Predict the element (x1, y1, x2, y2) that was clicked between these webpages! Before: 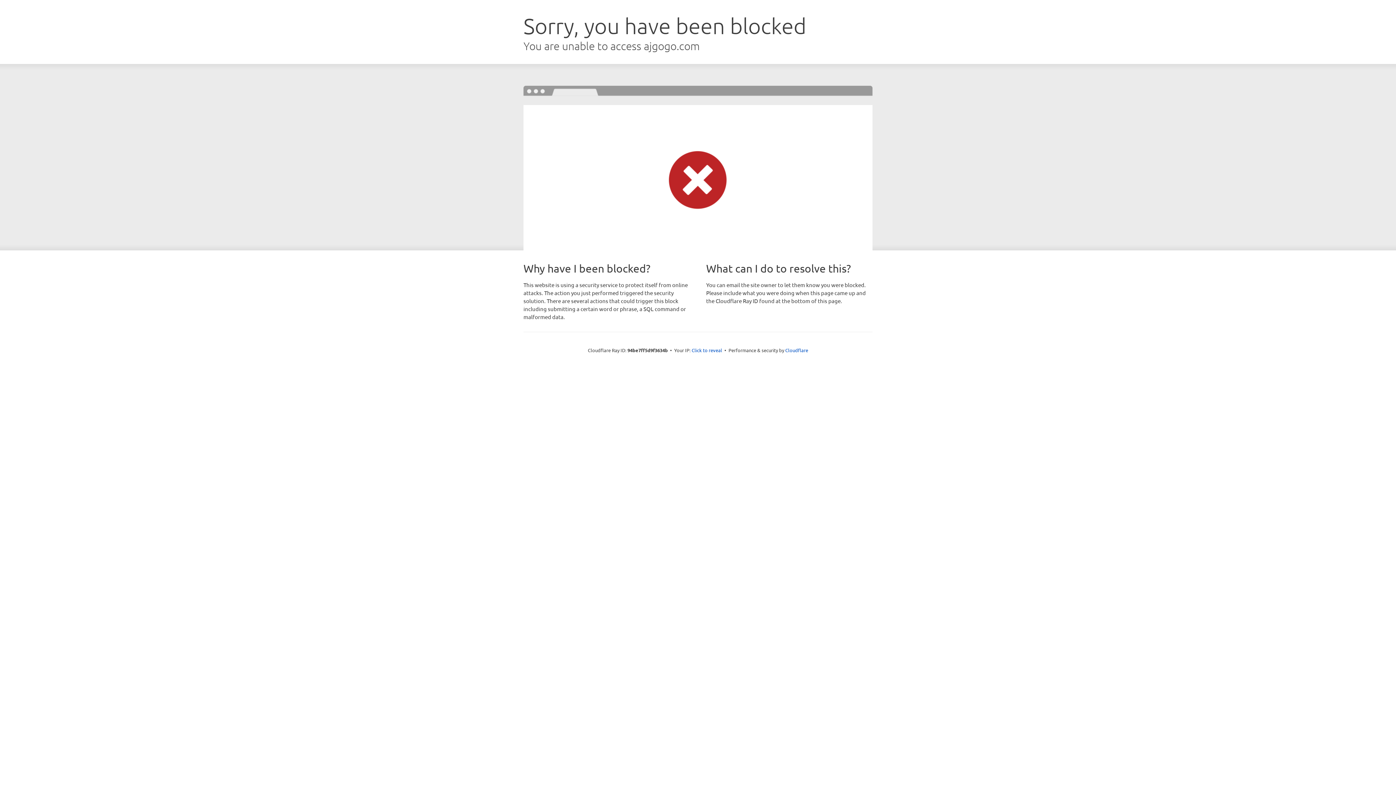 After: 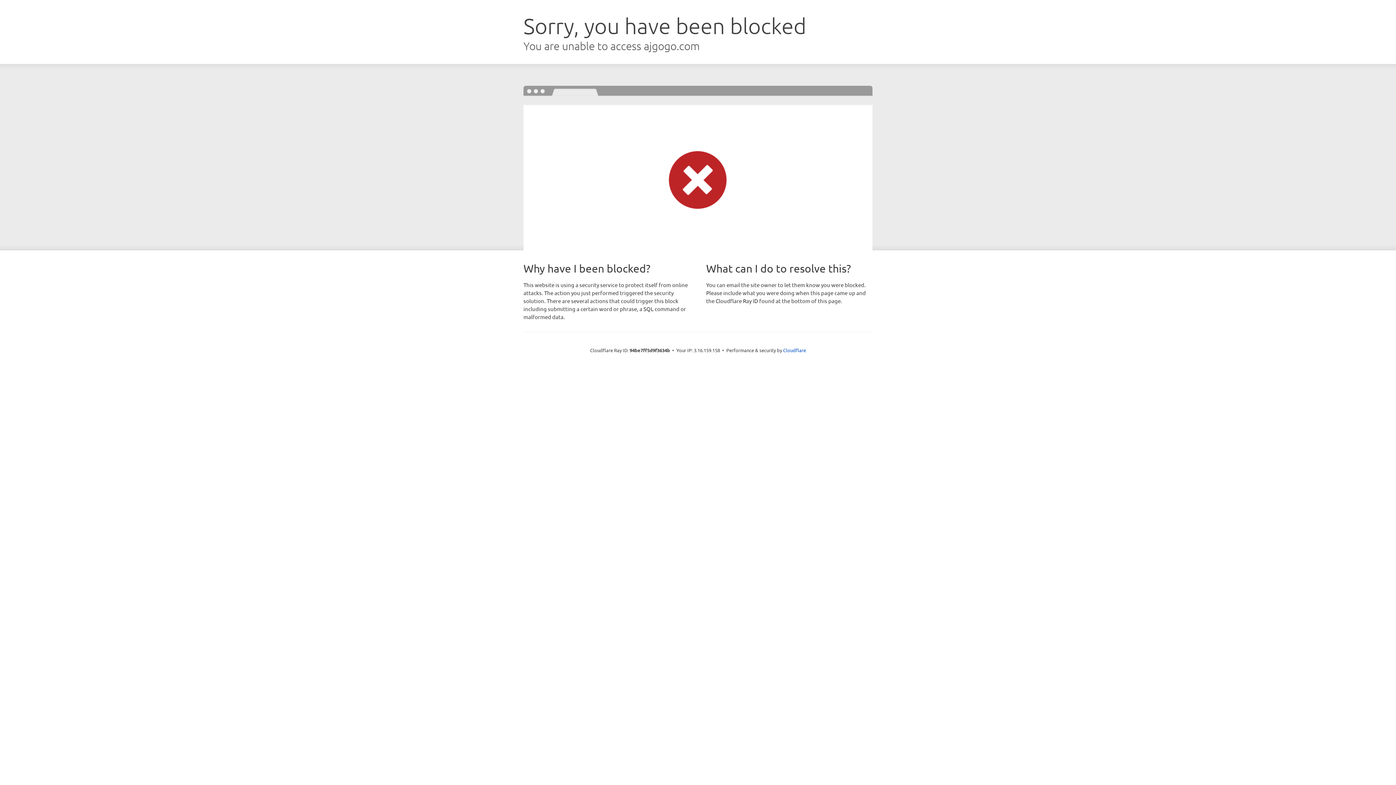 Action: label: Click to reveal bbox: (691, 346, 722, 353)